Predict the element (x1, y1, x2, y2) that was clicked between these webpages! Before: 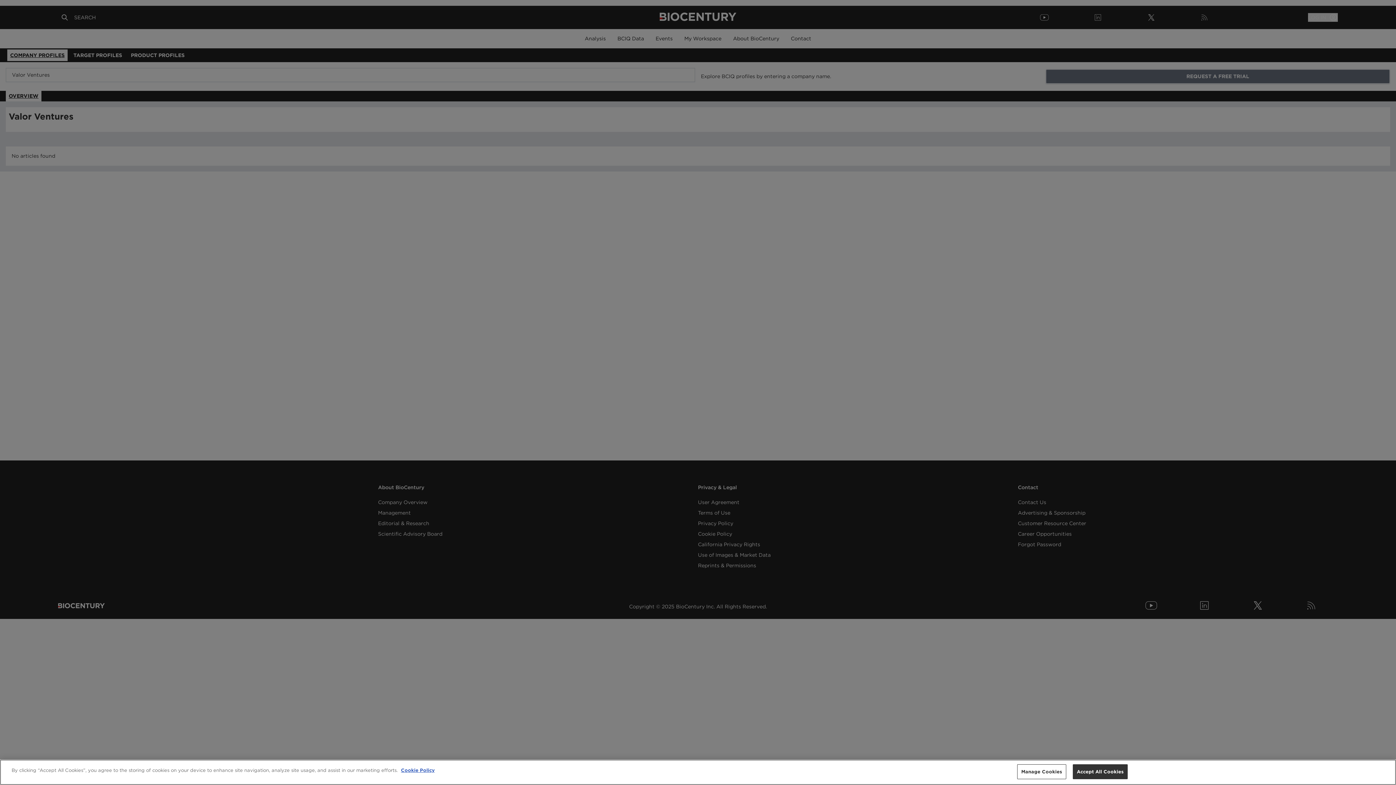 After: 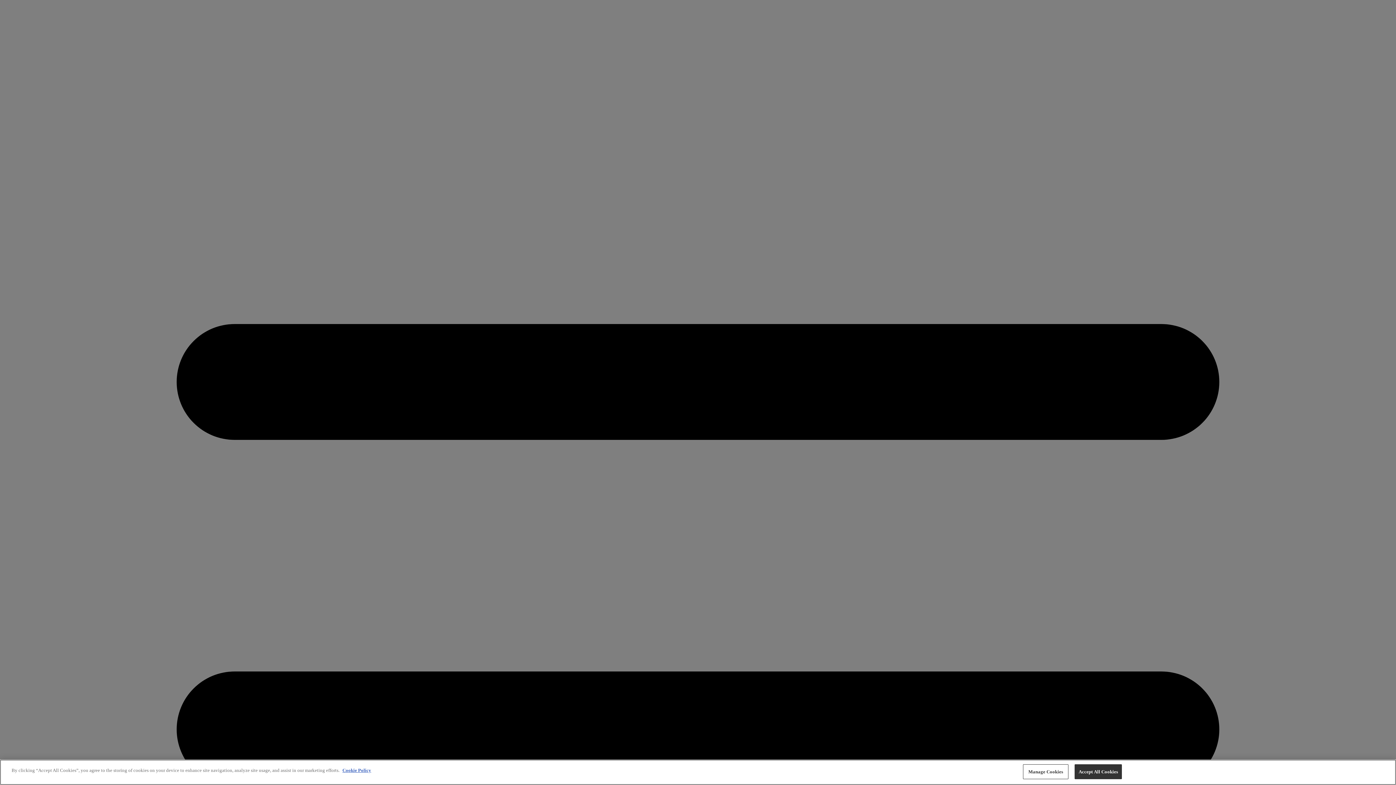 Action: label: More information about your privacy, opens in a new tab bbox: (401, 768, 434, 773)